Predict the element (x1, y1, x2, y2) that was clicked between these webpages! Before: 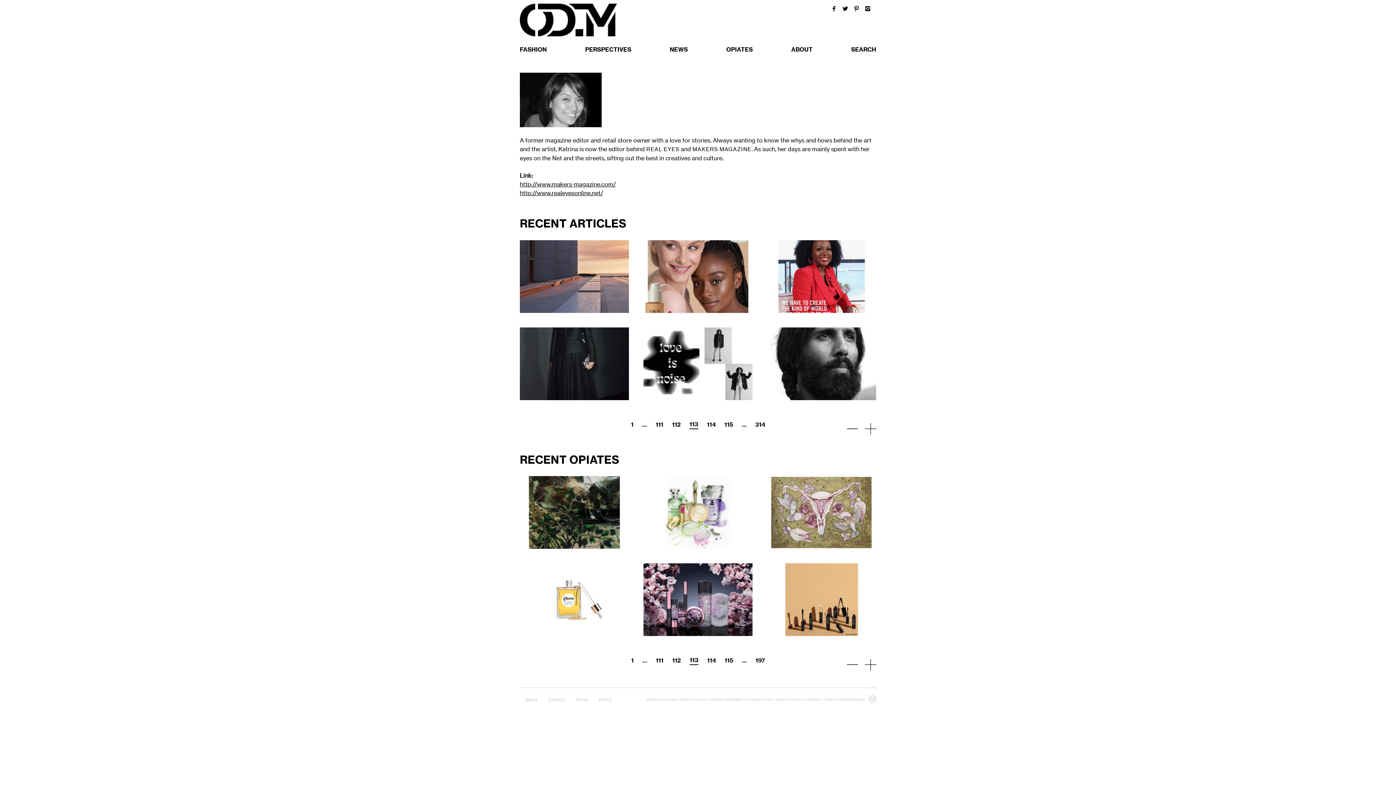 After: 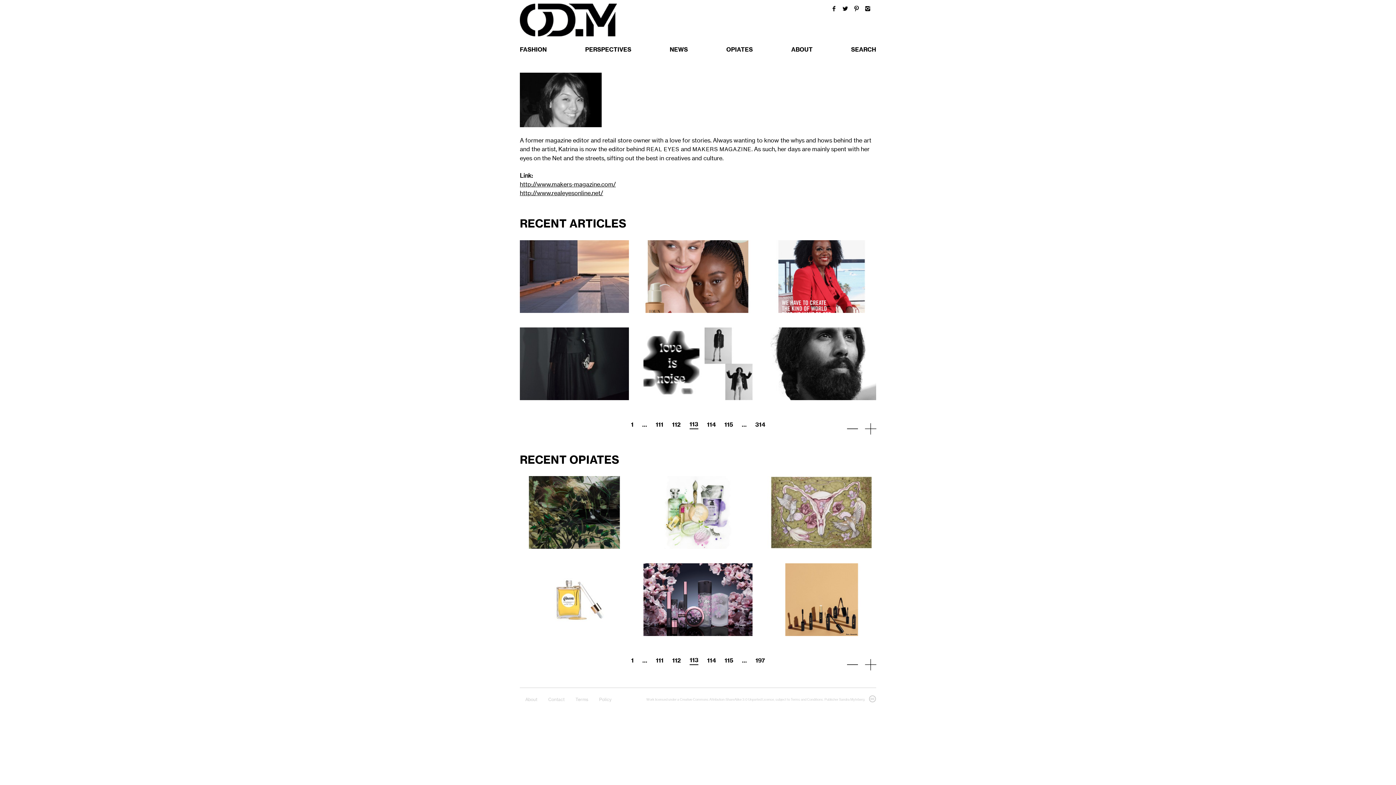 Action: label:   bbox: (865, 5, 870, 11)